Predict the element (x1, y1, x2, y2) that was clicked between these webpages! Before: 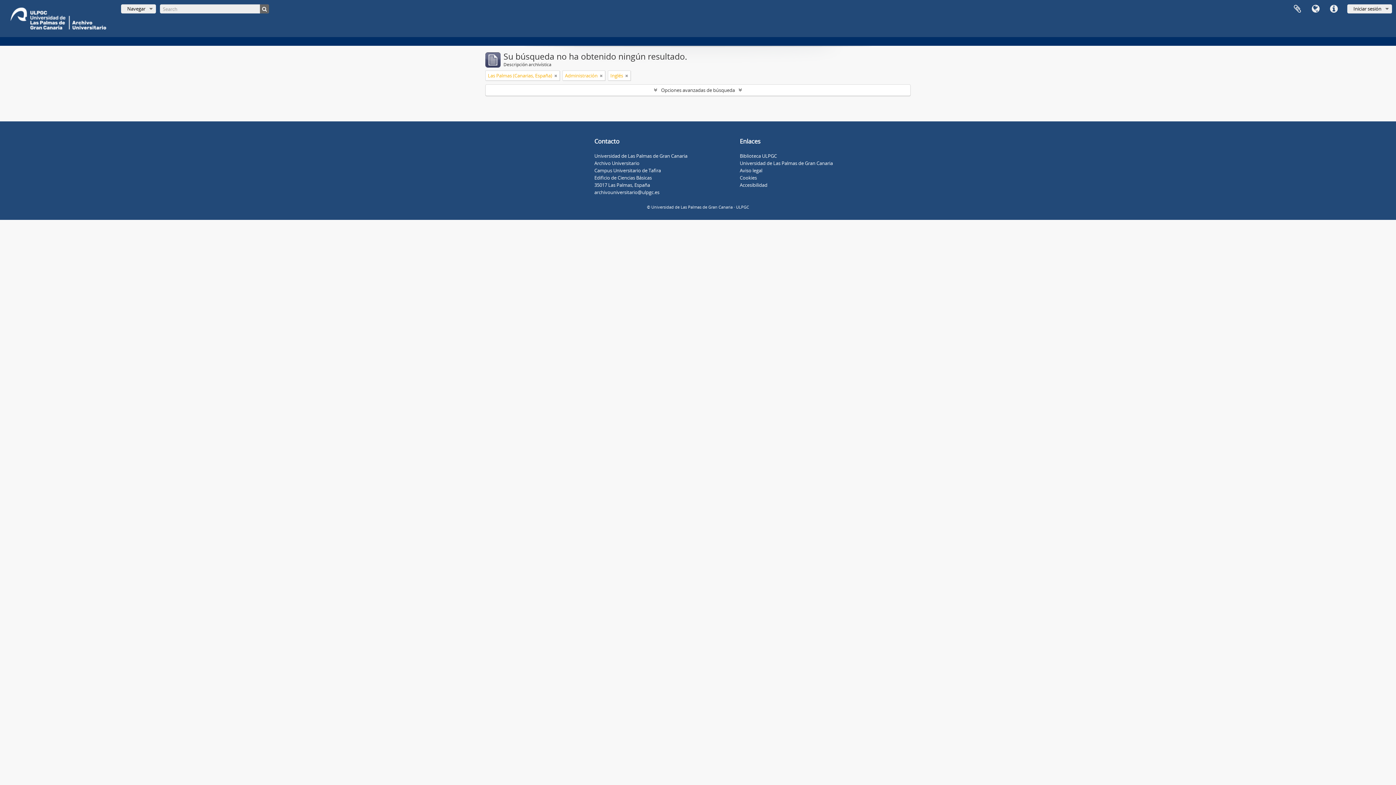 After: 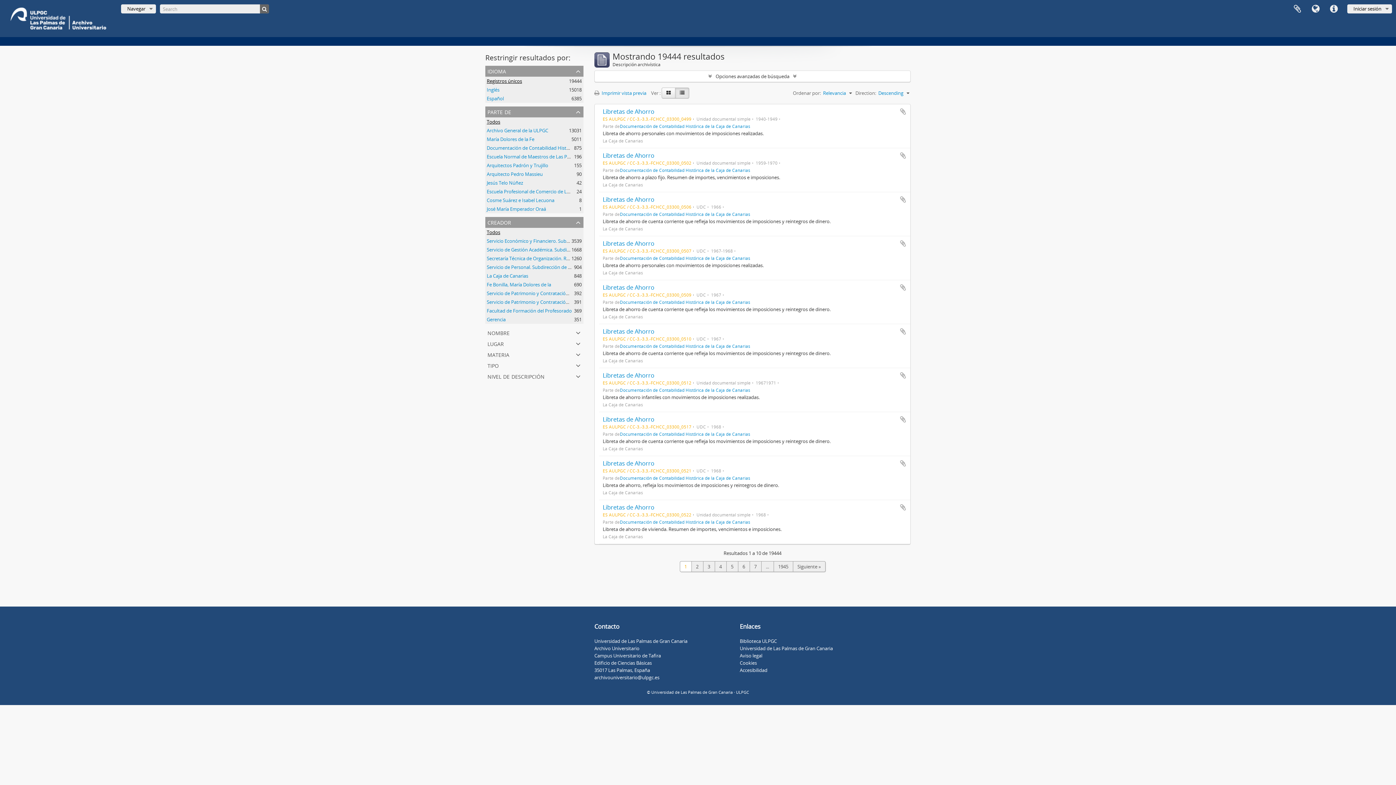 Action: bbox: (260, 4, 269, 13)